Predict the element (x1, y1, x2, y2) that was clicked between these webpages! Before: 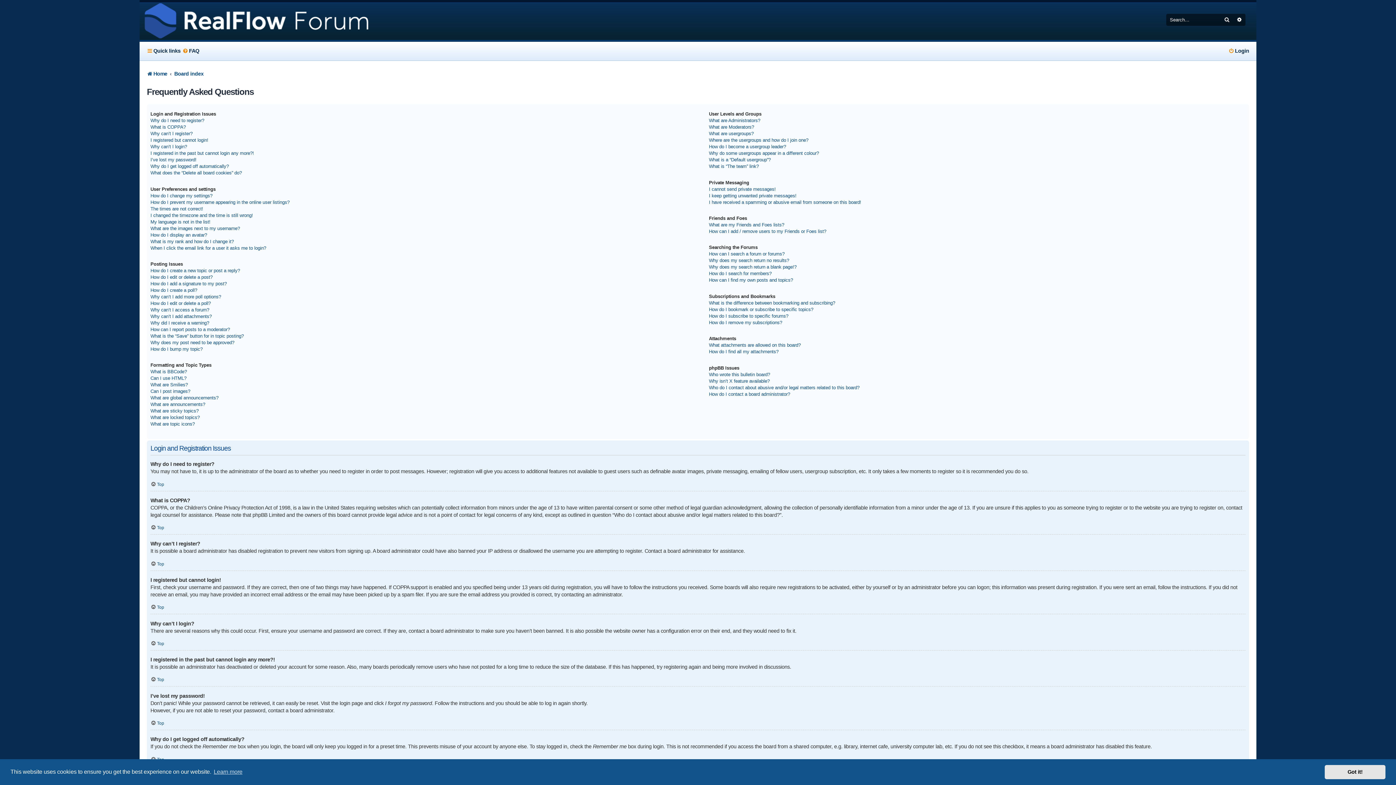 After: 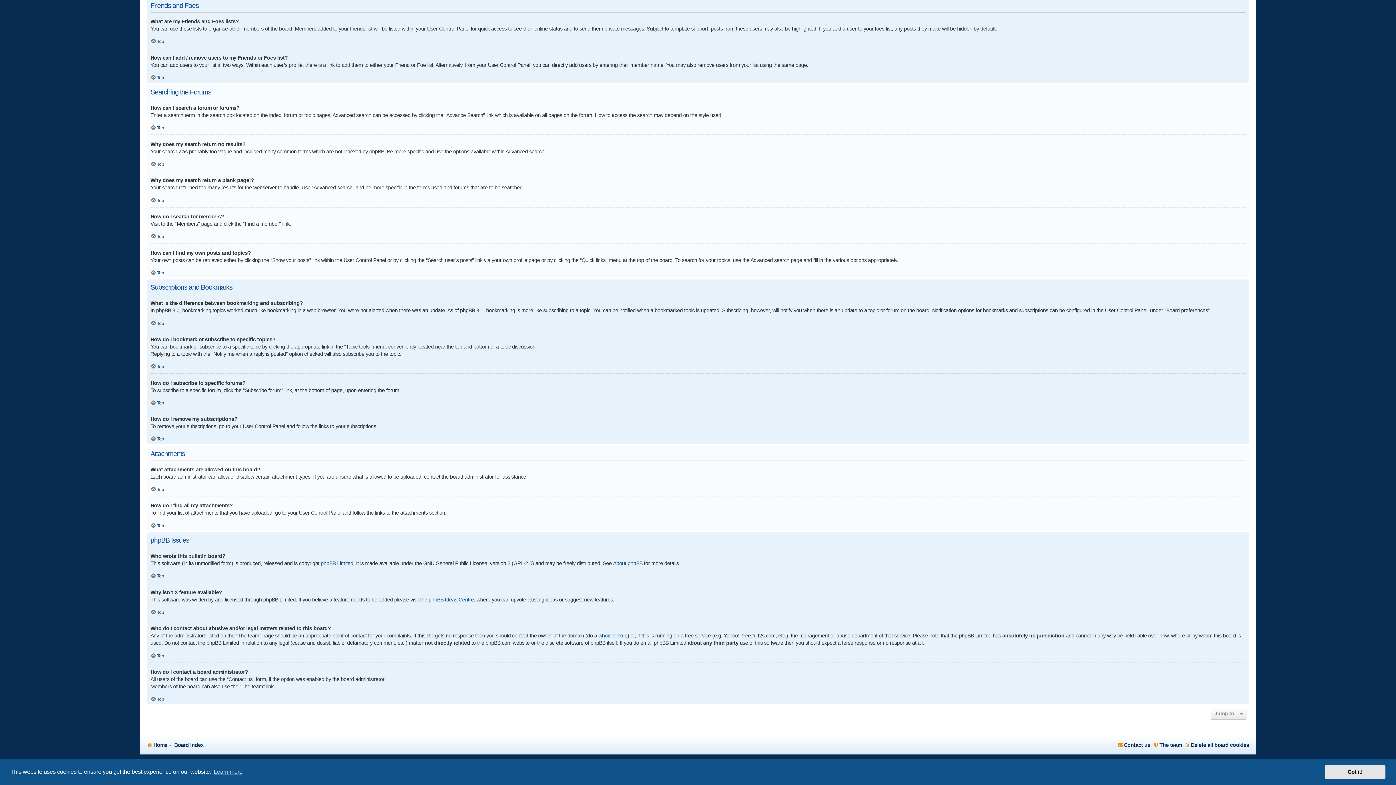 Action: label: How do I bookmark or subscribe to specific topics? bbox: (709, 306, 813, 313)